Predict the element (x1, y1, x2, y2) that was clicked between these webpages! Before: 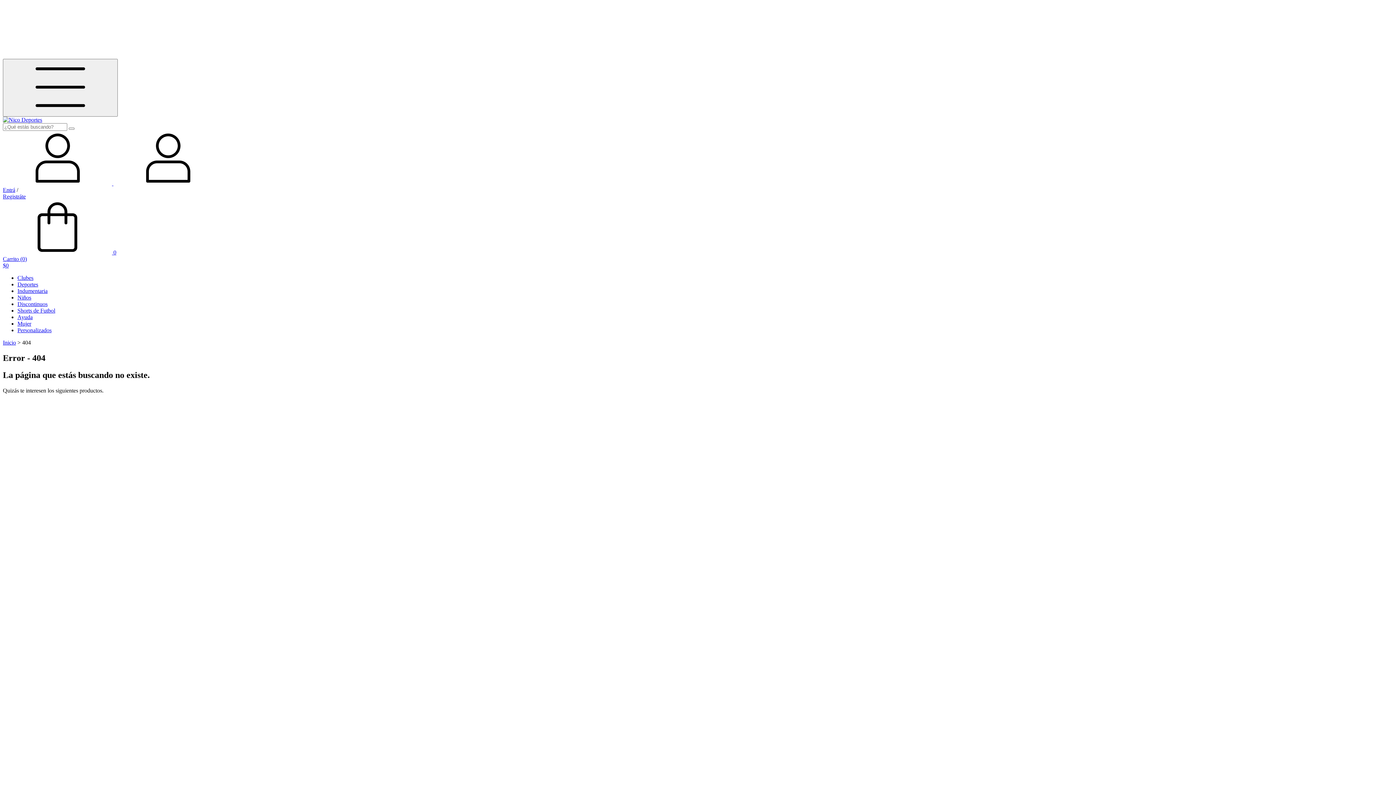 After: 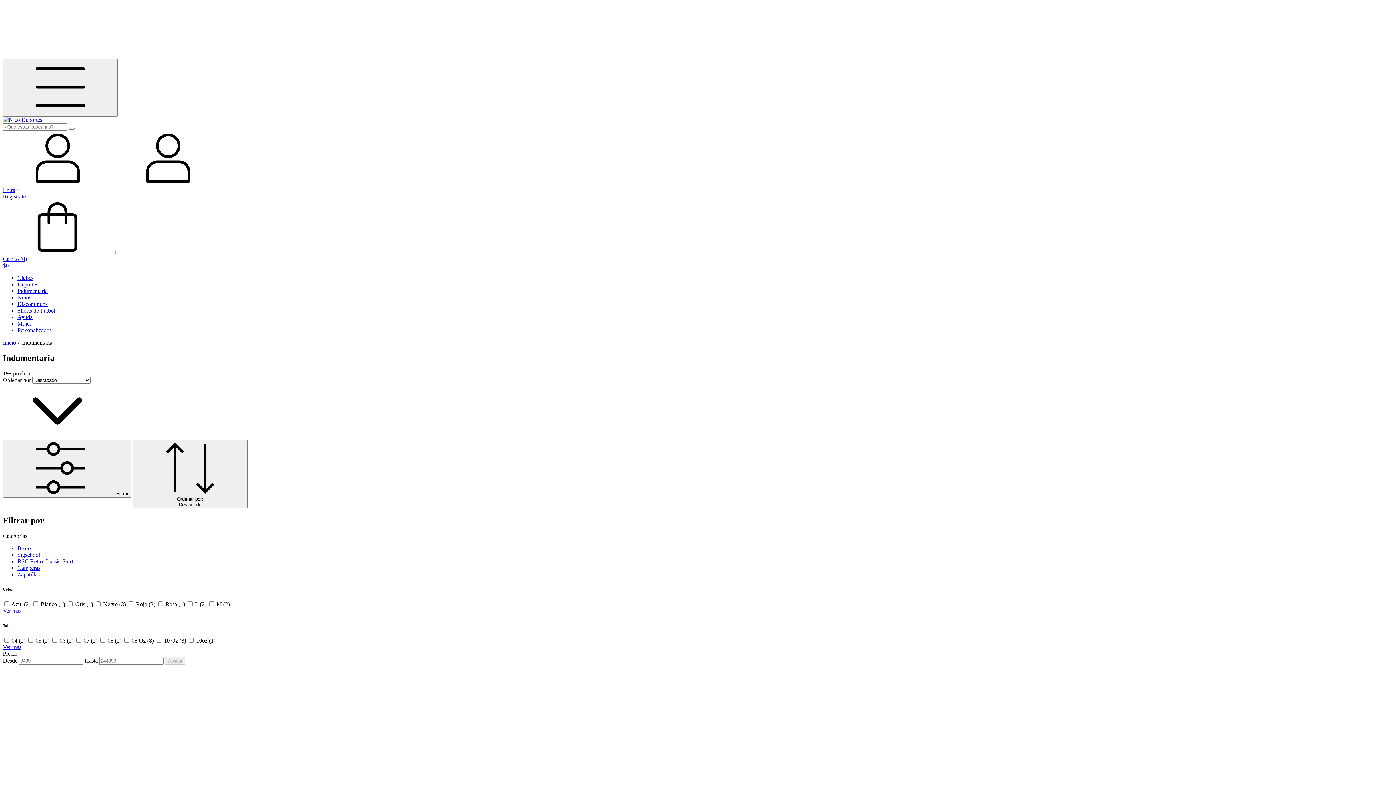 Action: label: Indumentaria bbox: (17, 288, 47, 294)